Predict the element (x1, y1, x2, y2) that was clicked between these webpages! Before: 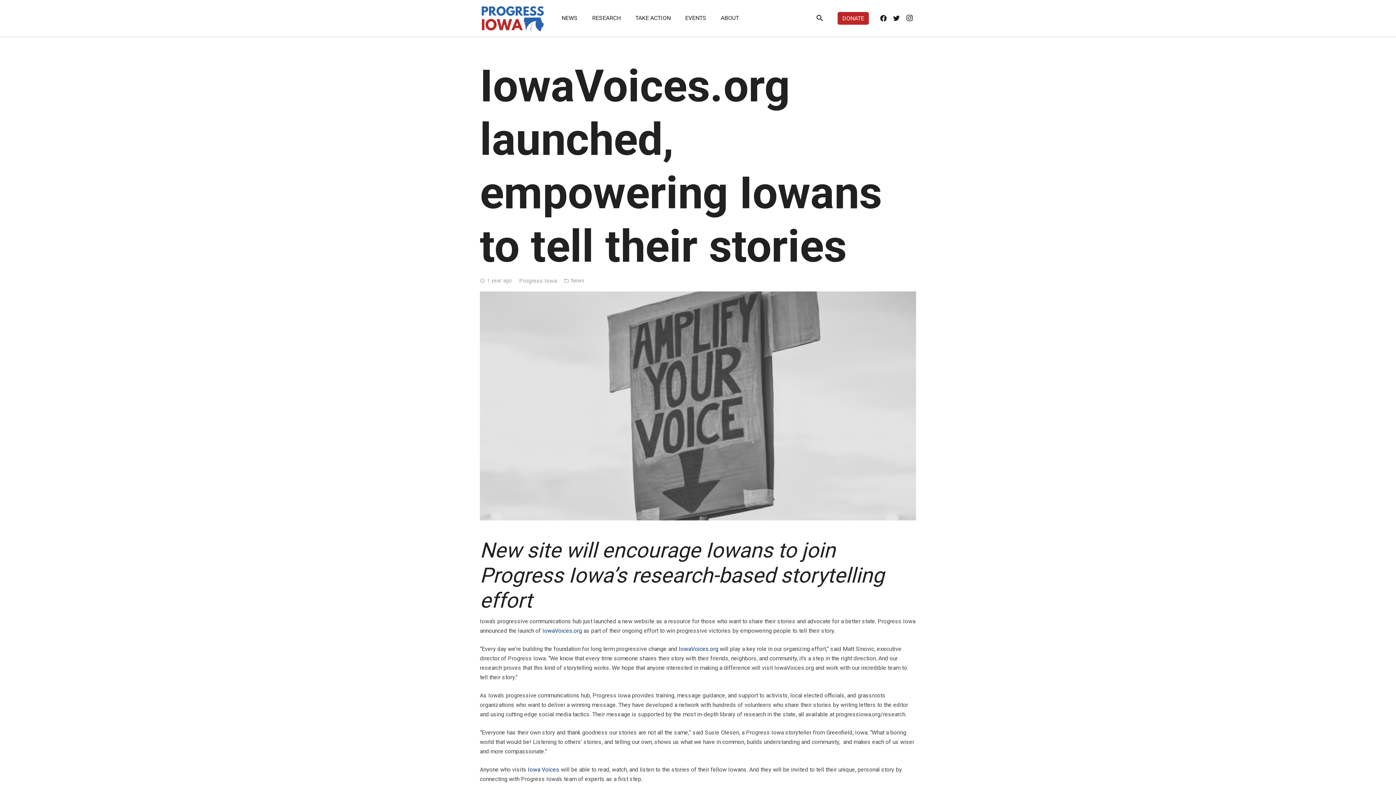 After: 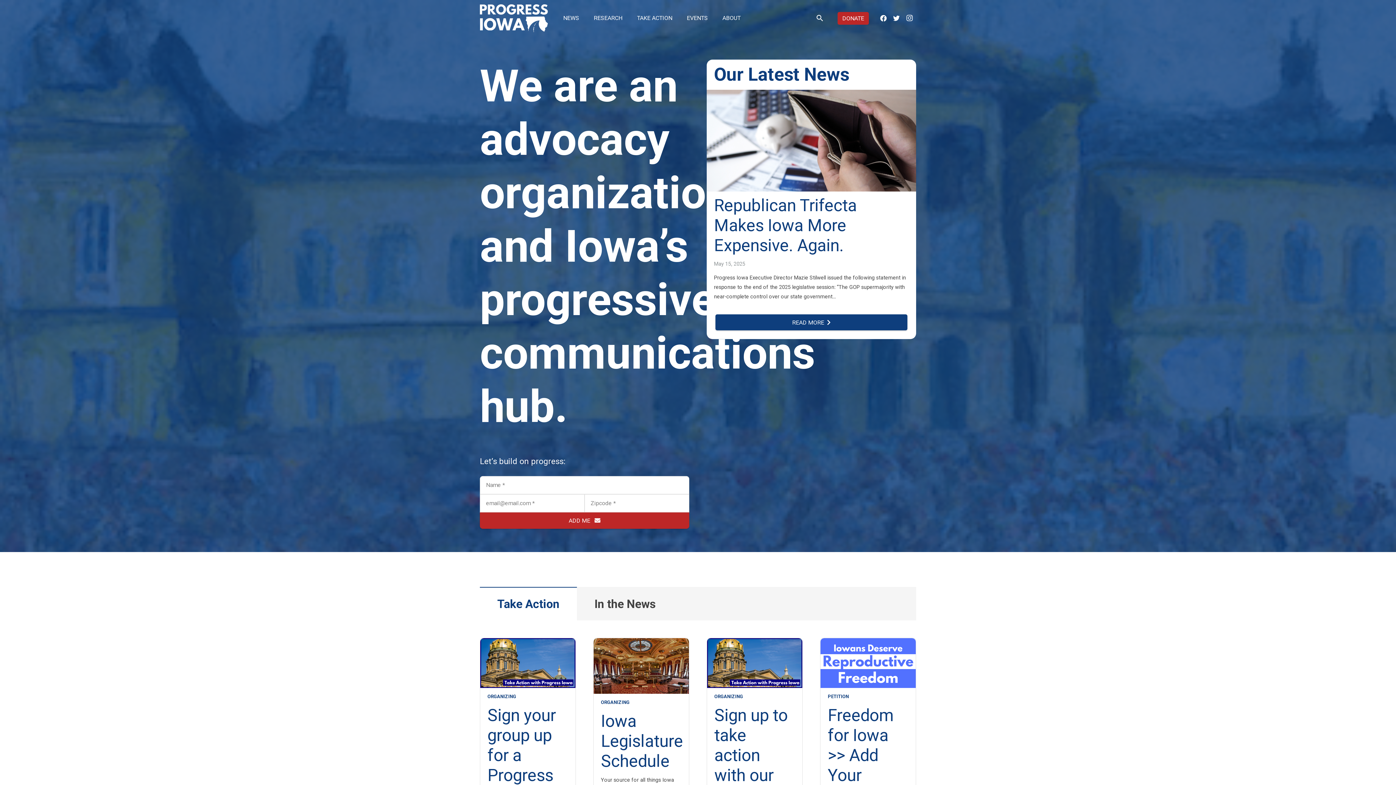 Action: label: Progress Iowa bbox: (519, 276, 557, 285)